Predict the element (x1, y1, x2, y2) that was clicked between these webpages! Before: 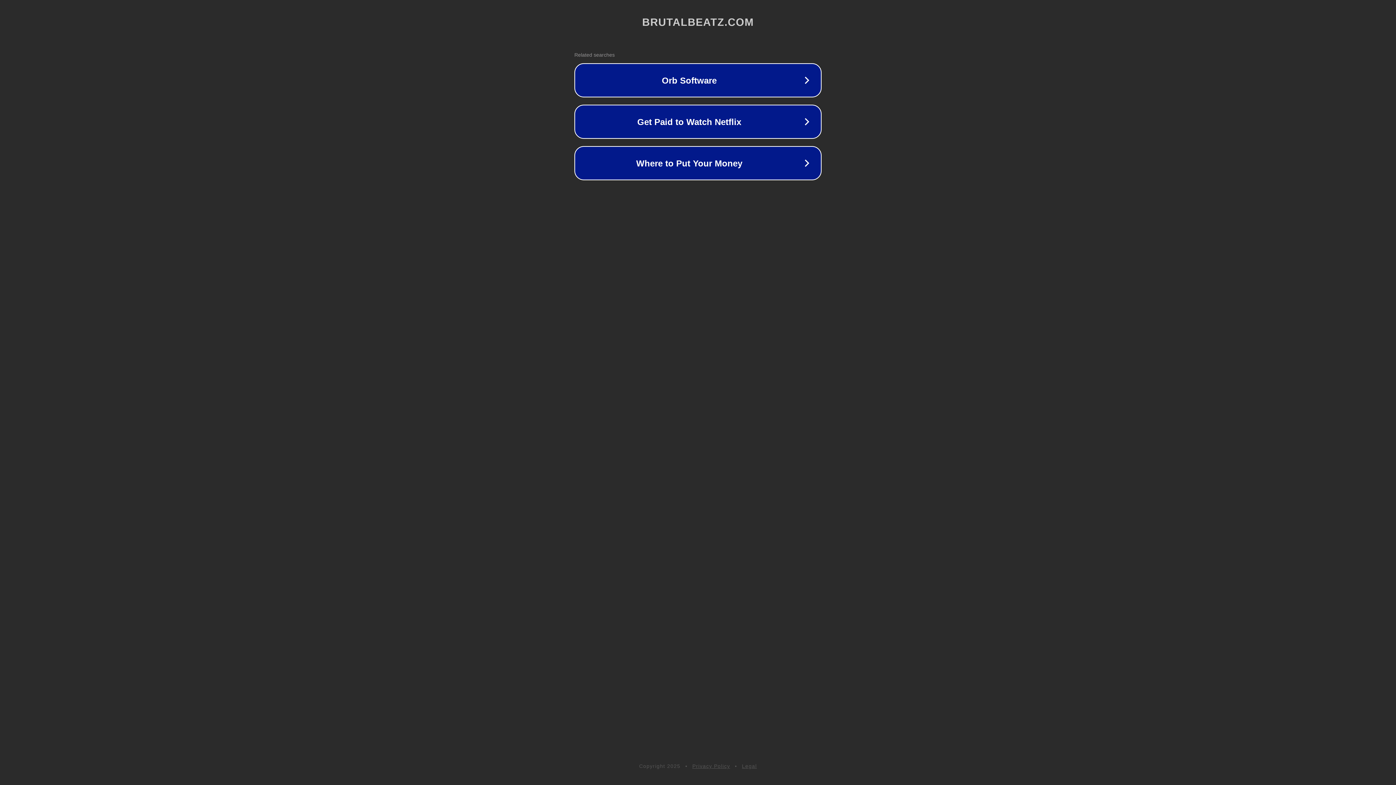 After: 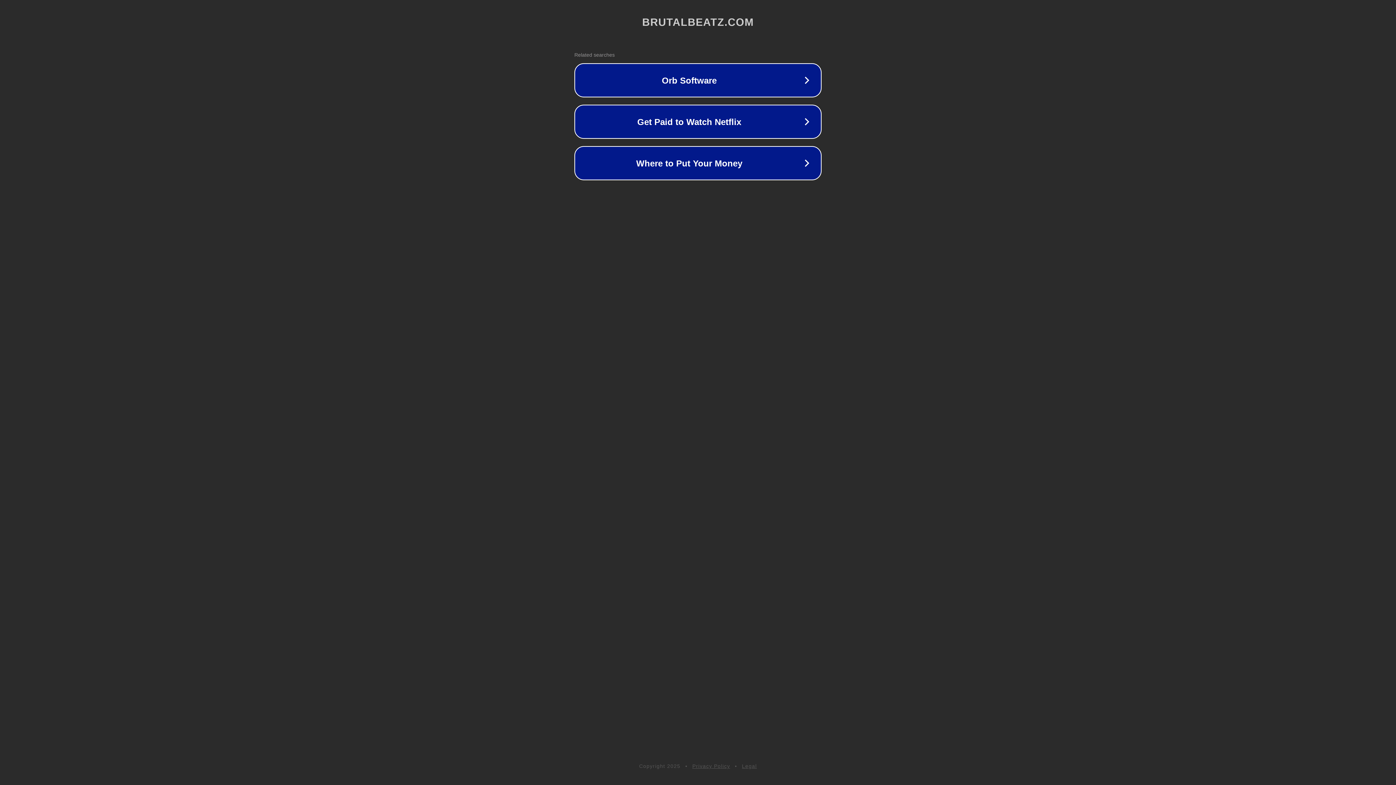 Action: bbox: (692, 763, 730, 769) label: Privacy Policy